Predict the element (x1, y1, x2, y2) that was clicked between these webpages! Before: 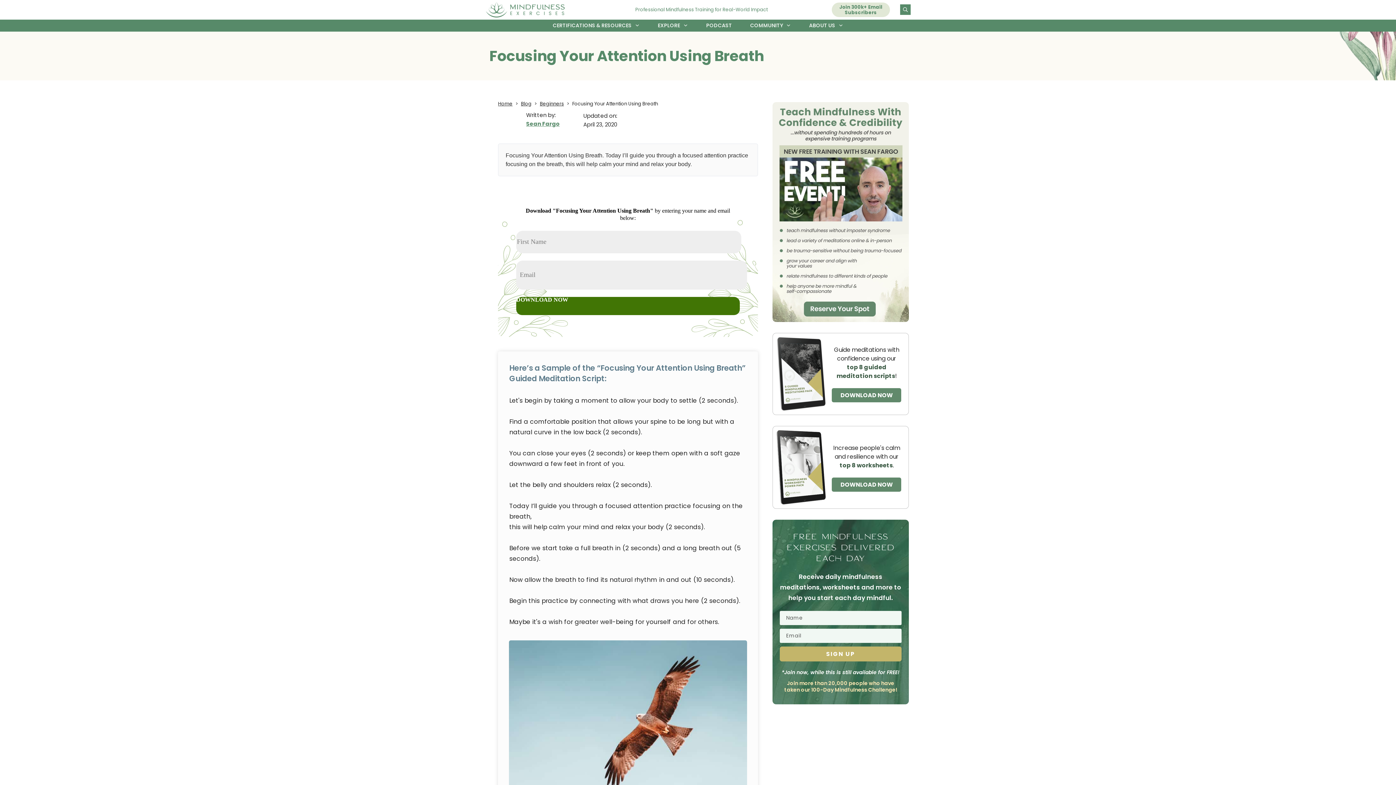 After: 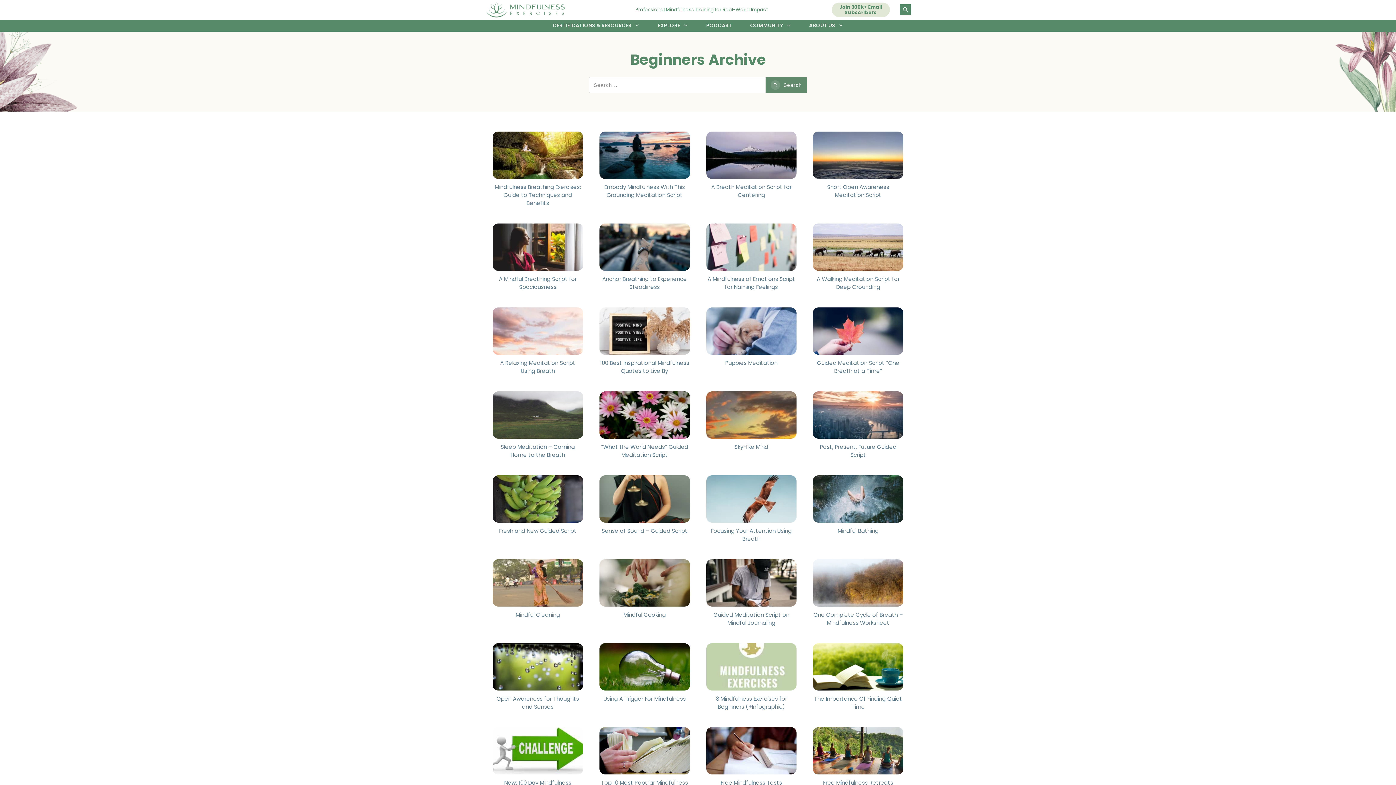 Action: label: Beginners bbox: (540, 99, 564, 107)